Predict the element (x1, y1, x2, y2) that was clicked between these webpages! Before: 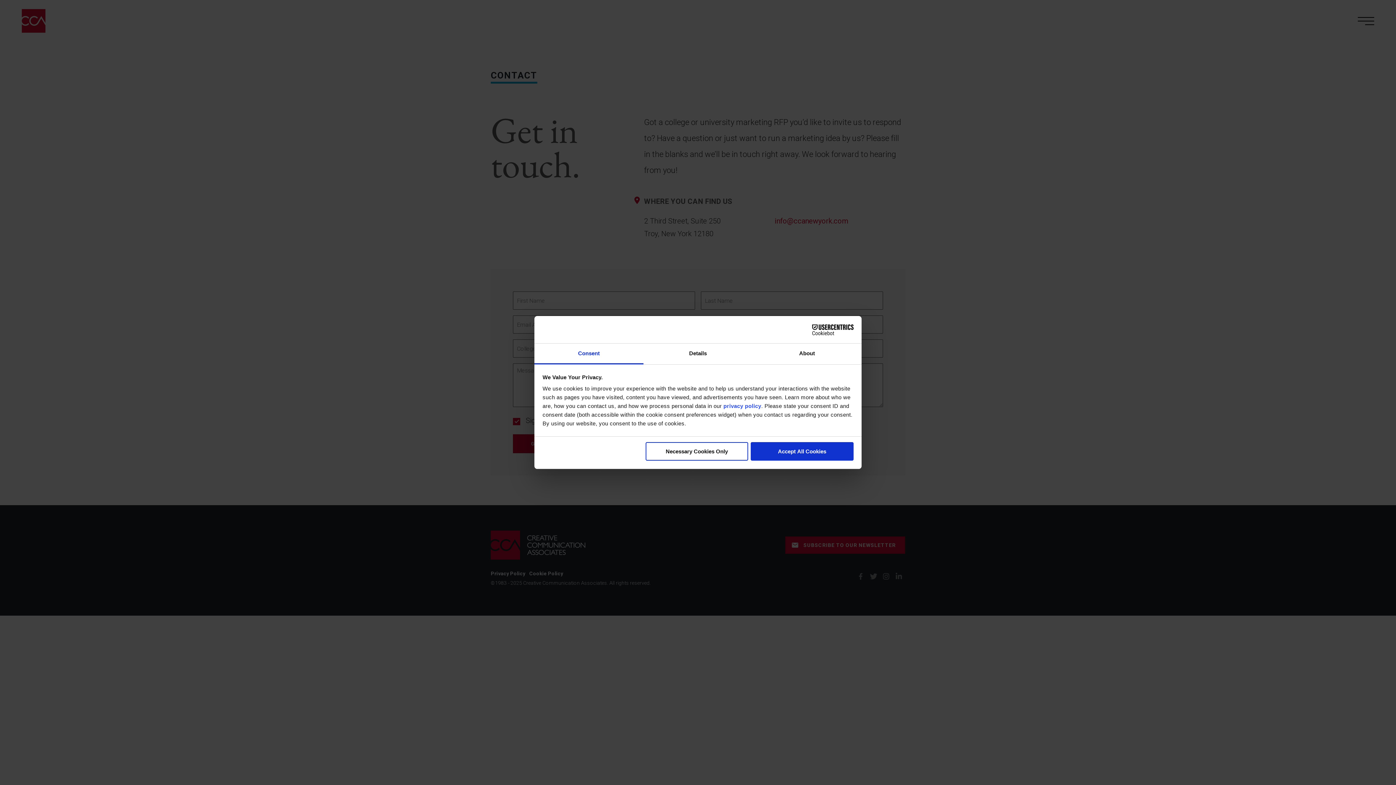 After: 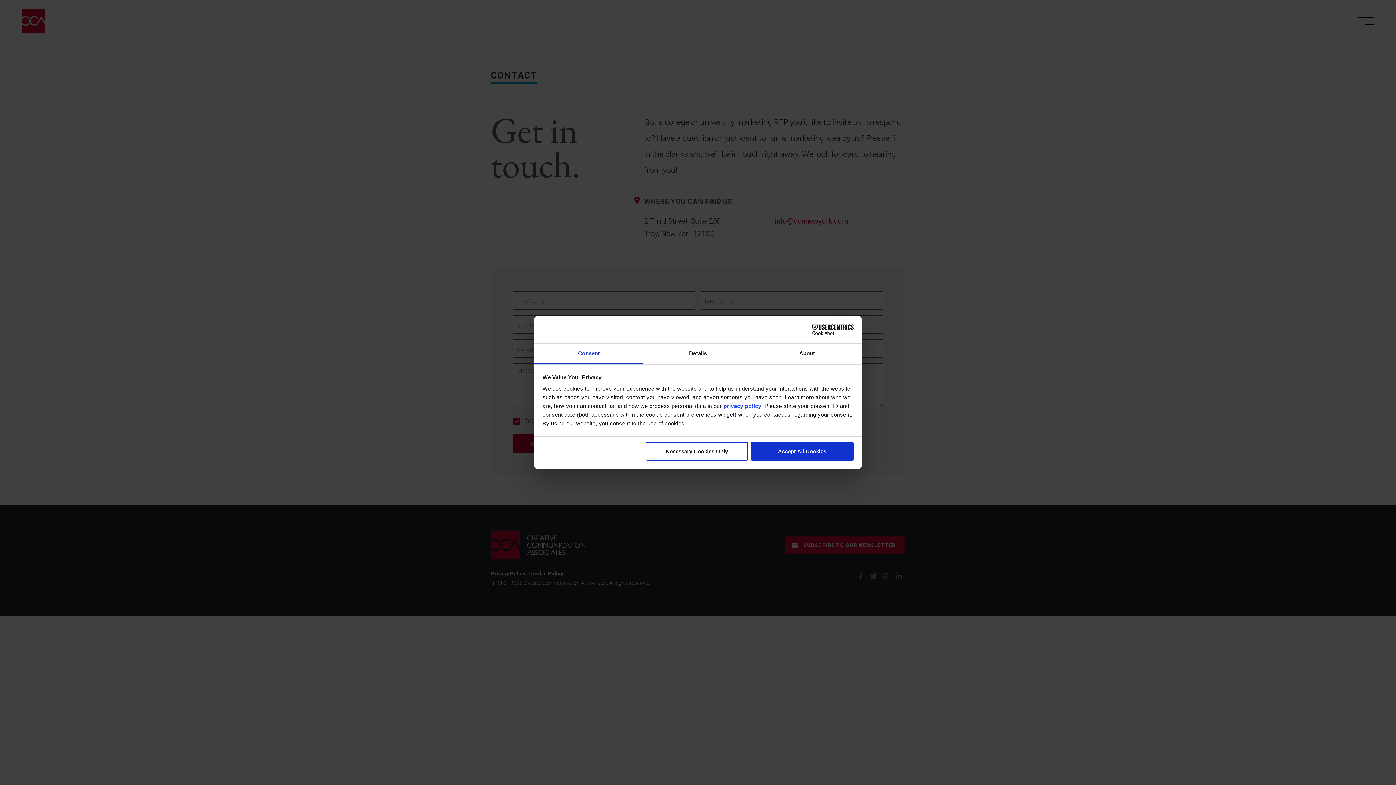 Action: label: Consent bbox: (534, 343, 643, 364)